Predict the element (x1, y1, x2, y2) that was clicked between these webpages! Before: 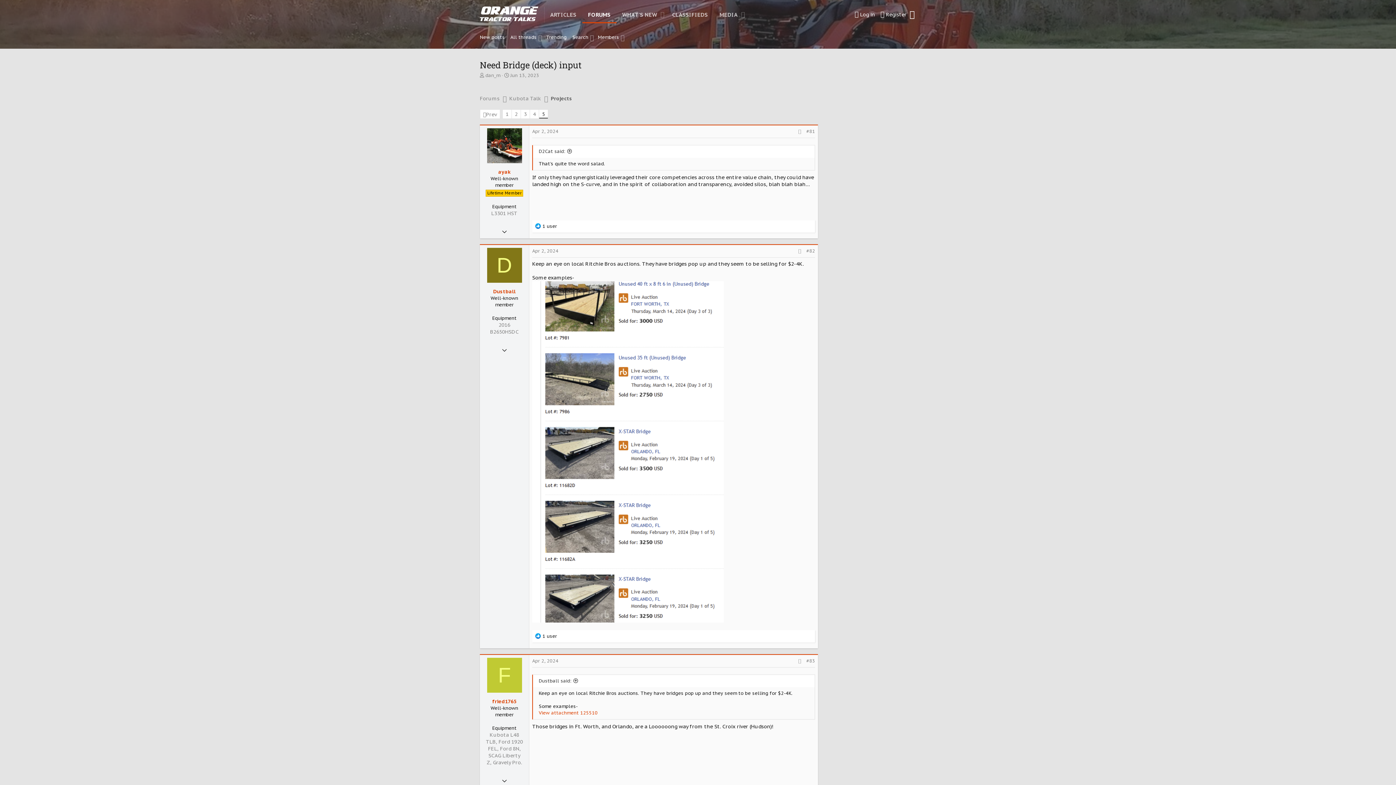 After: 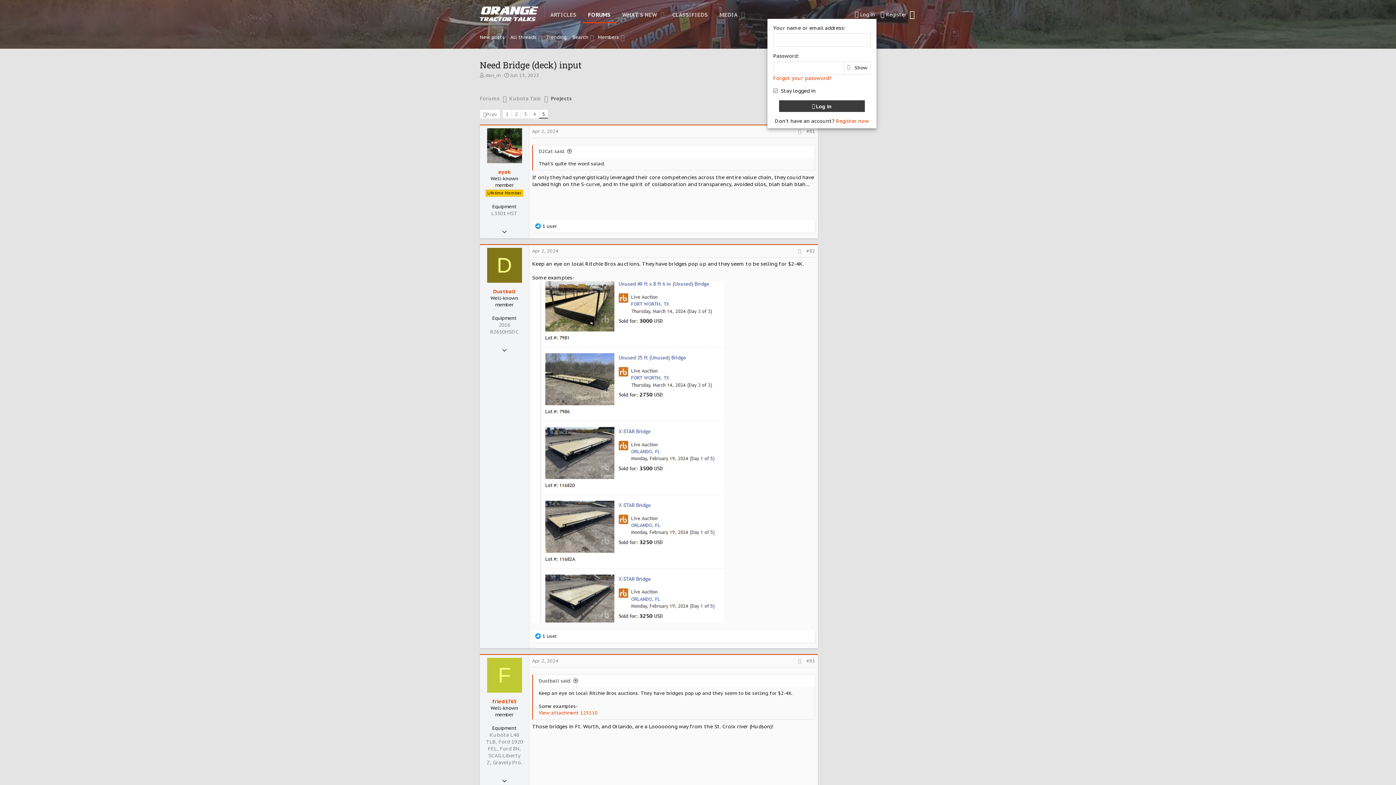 Action: bbox: (850, 9, 876, 19) label: Log in